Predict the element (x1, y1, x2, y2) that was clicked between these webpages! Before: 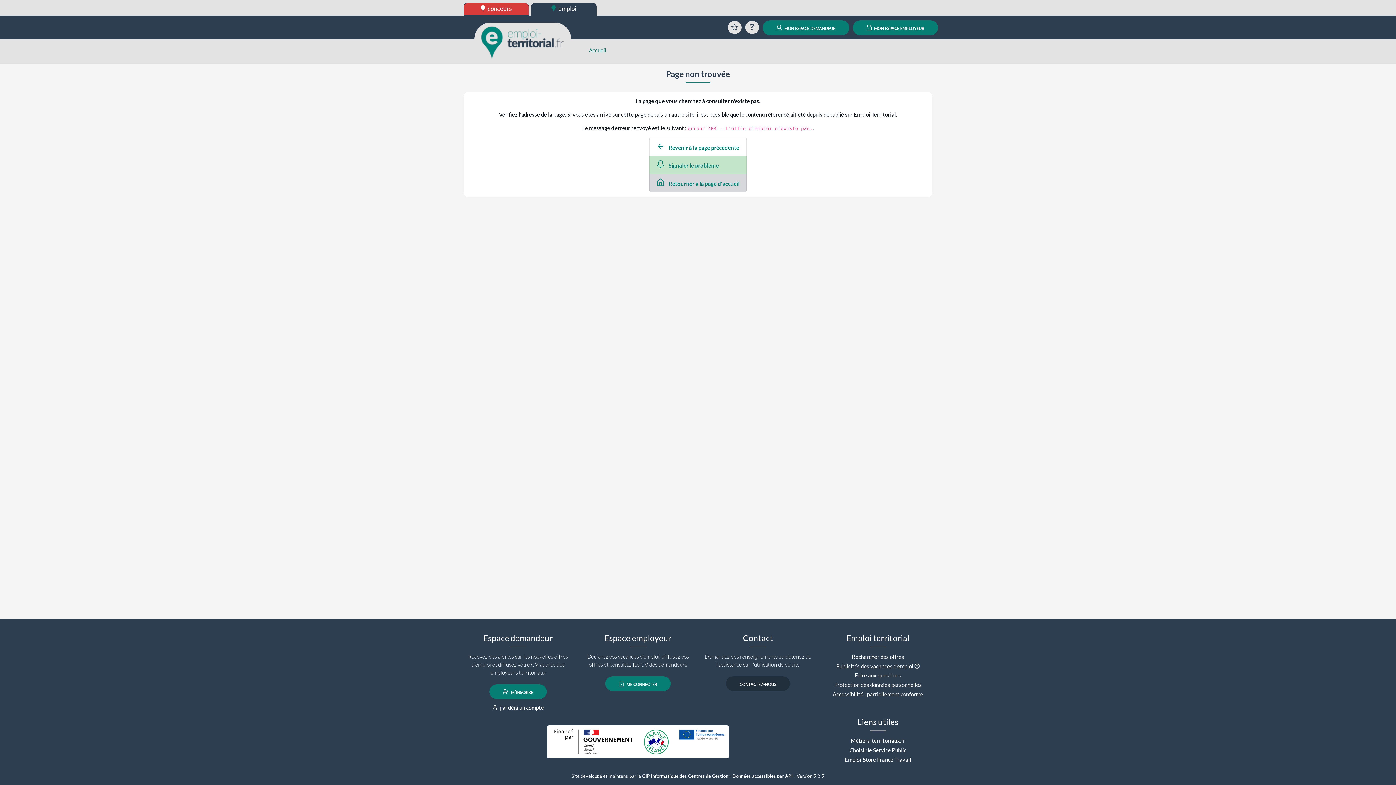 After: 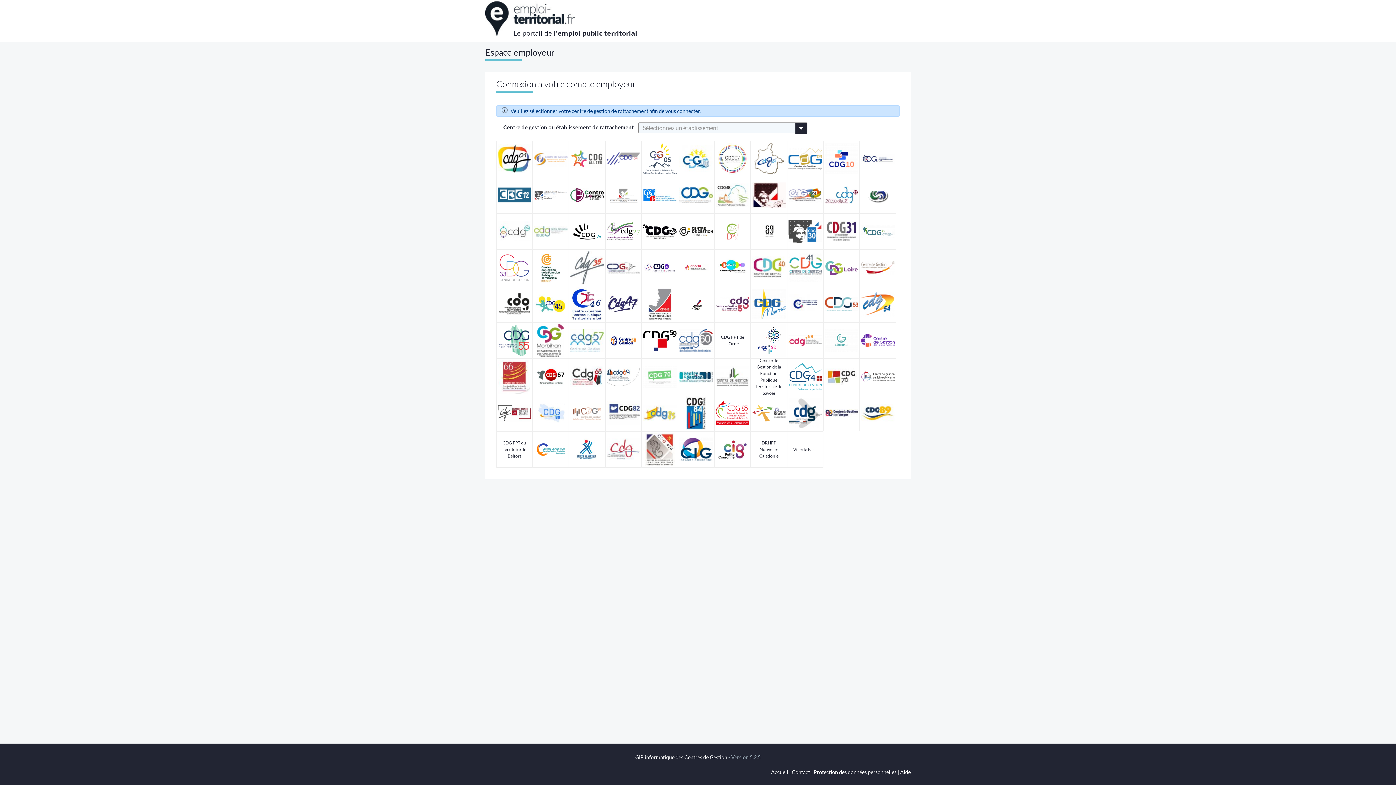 Action: label:  me connecter bbox: (605, 676, 670, 691)